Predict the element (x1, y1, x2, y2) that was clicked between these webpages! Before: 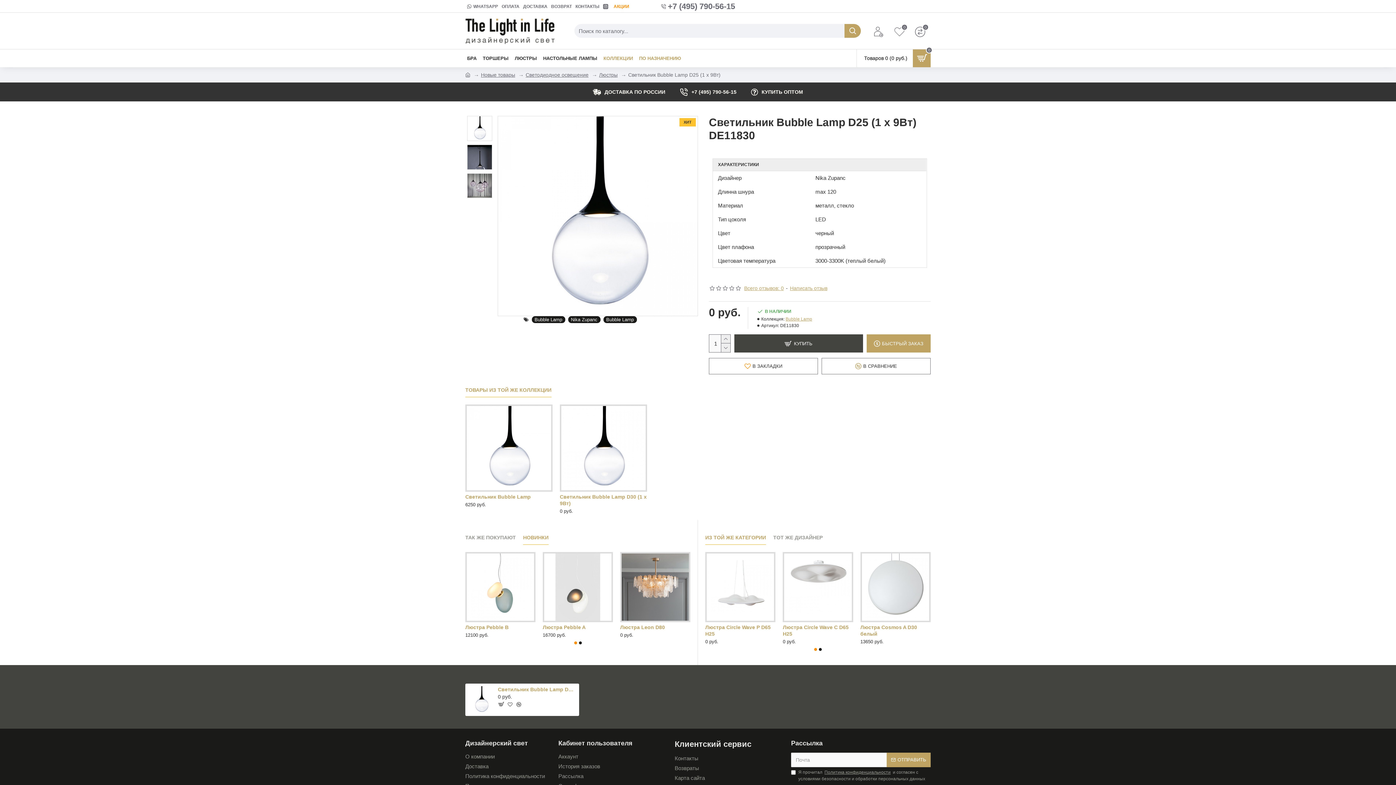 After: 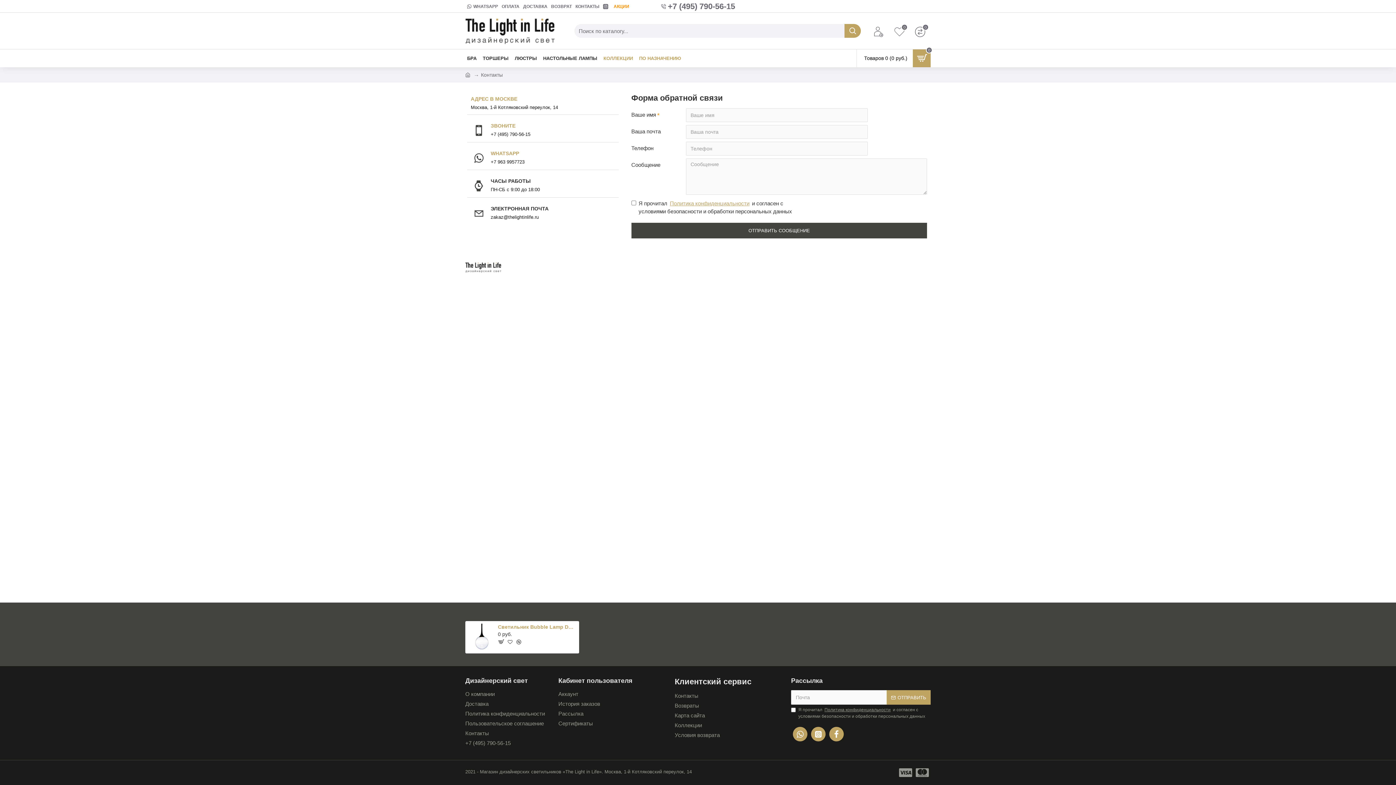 Action: bbox: (825, 56, 836, 60)